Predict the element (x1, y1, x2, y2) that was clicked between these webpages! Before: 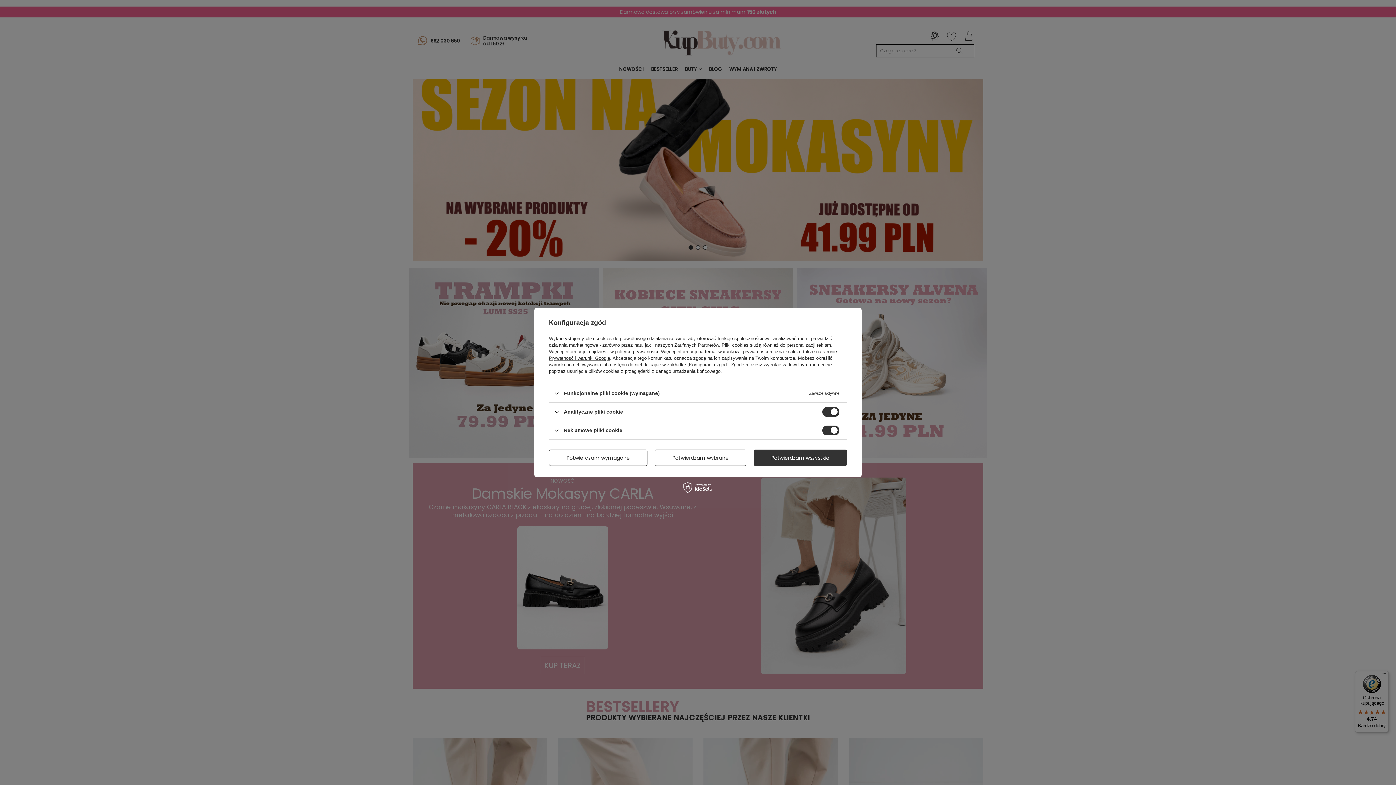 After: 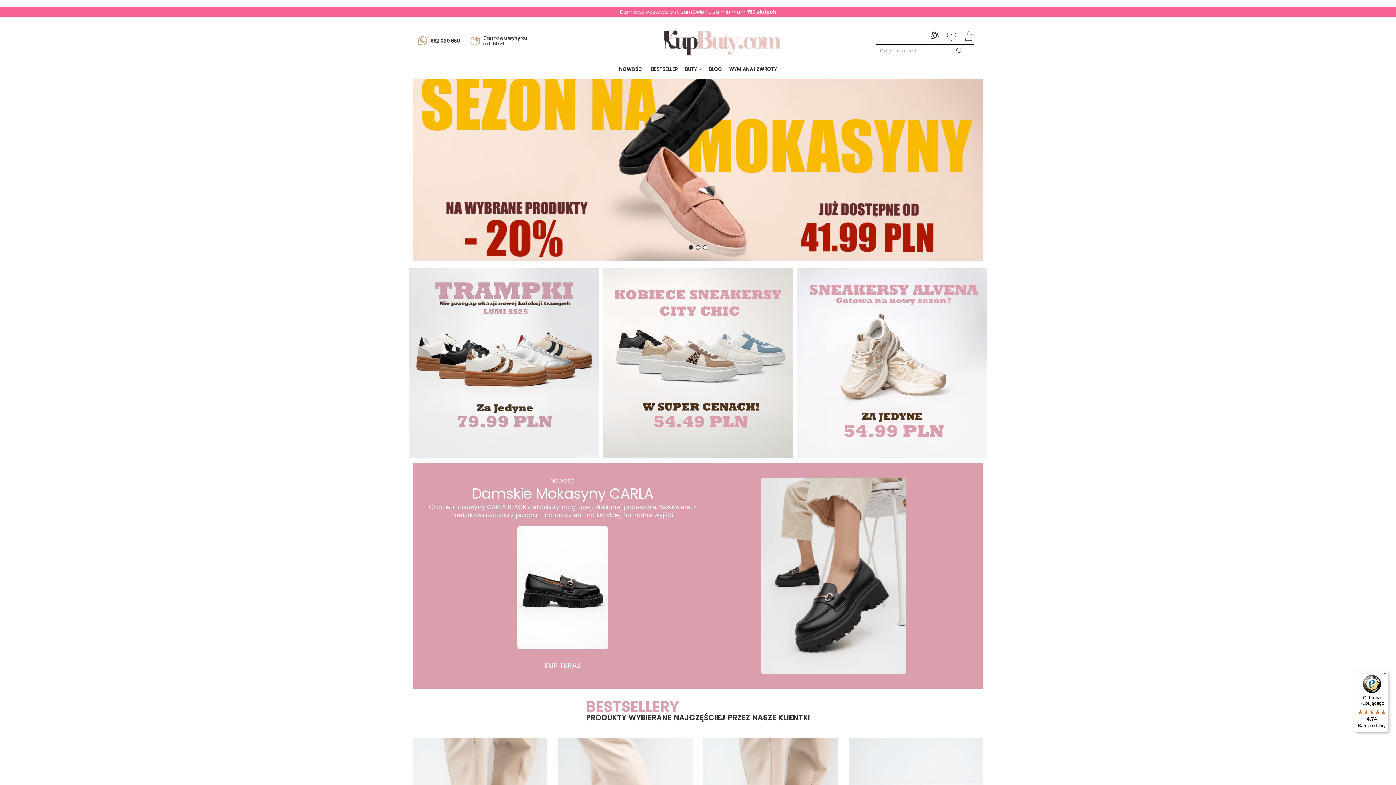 Action: label: Potwierdzam wymagane bbox: (549, 449, 647, 466)